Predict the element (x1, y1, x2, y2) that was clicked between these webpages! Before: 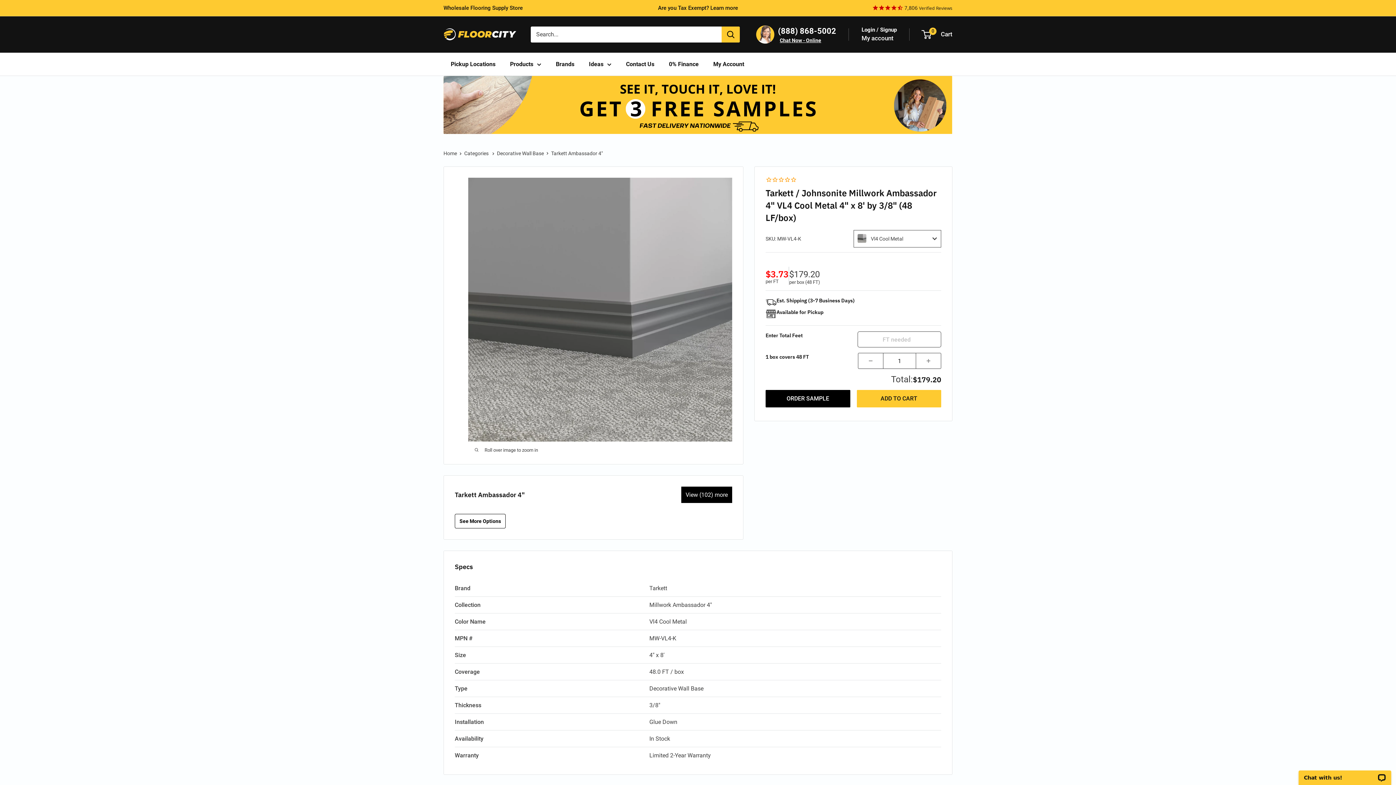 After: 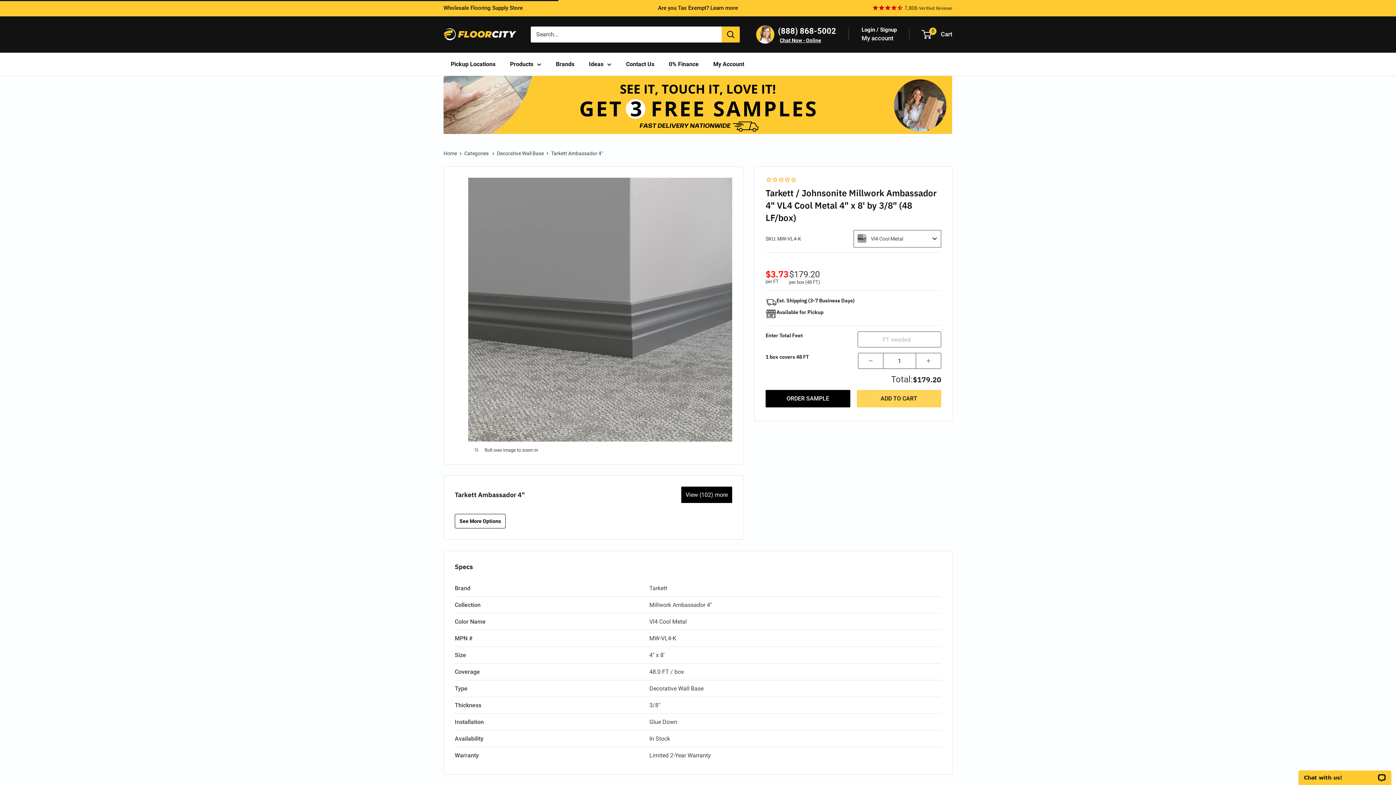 Action: bbox: (856, 390, 941, 407) label: ADD TO CART